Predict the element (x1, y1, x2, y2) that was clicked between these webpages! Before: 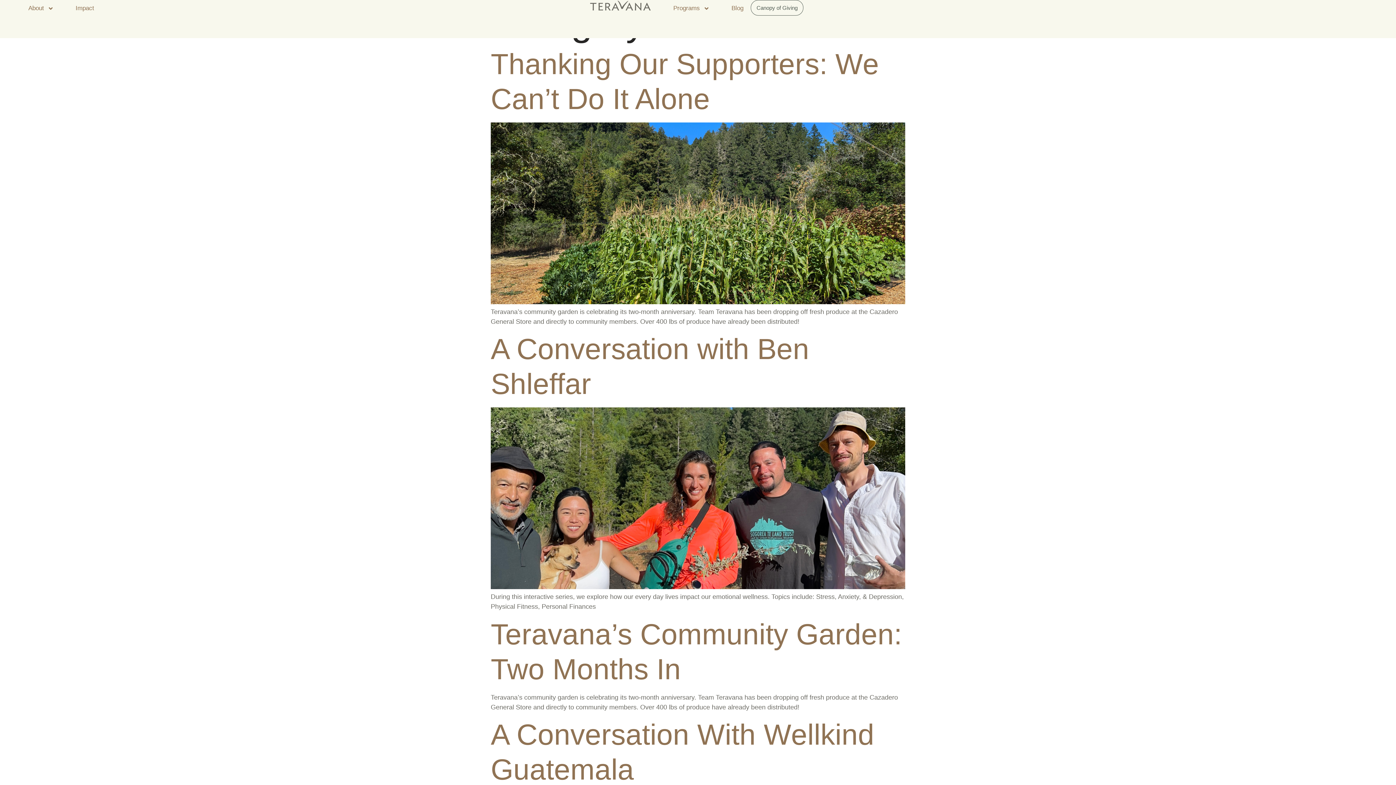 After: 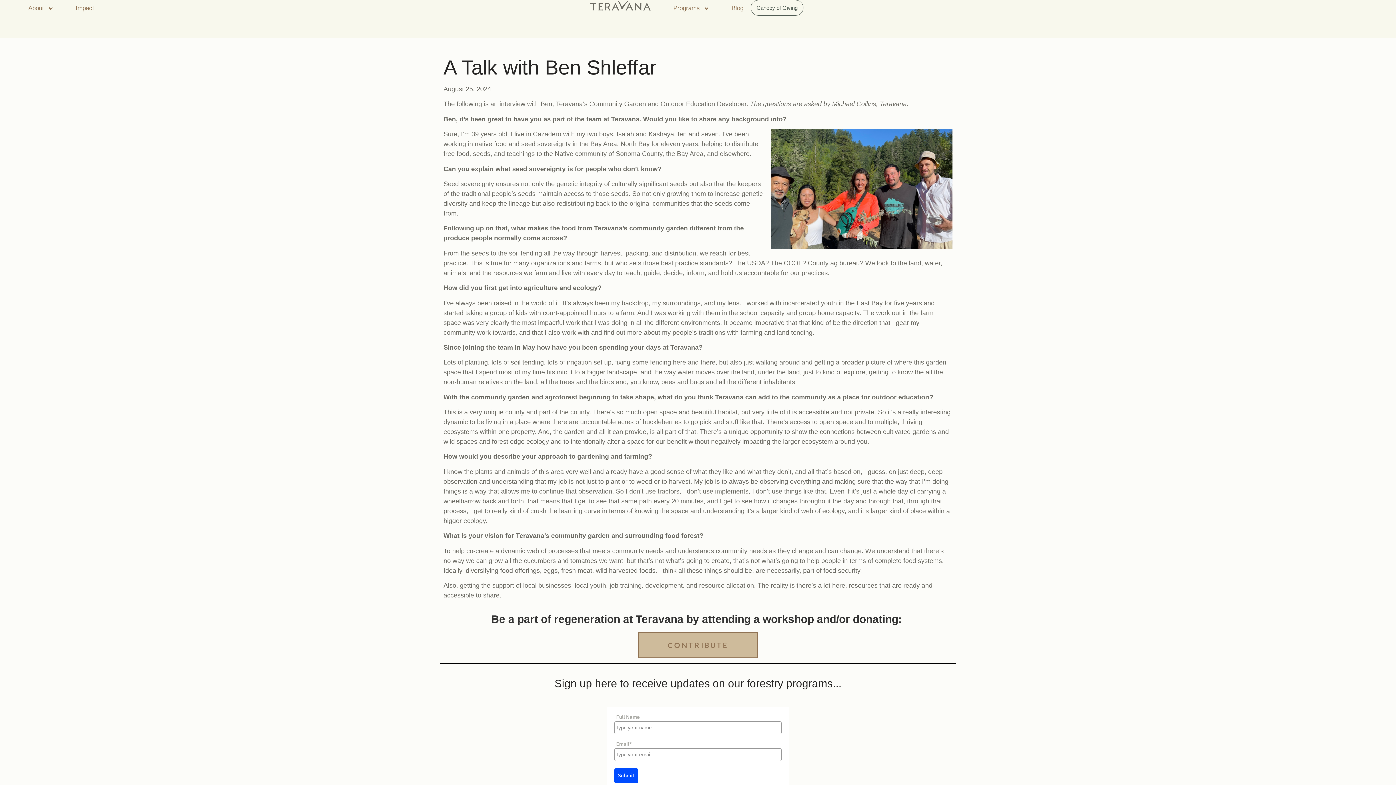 Action: bbox: (490, 583, 905, 591)